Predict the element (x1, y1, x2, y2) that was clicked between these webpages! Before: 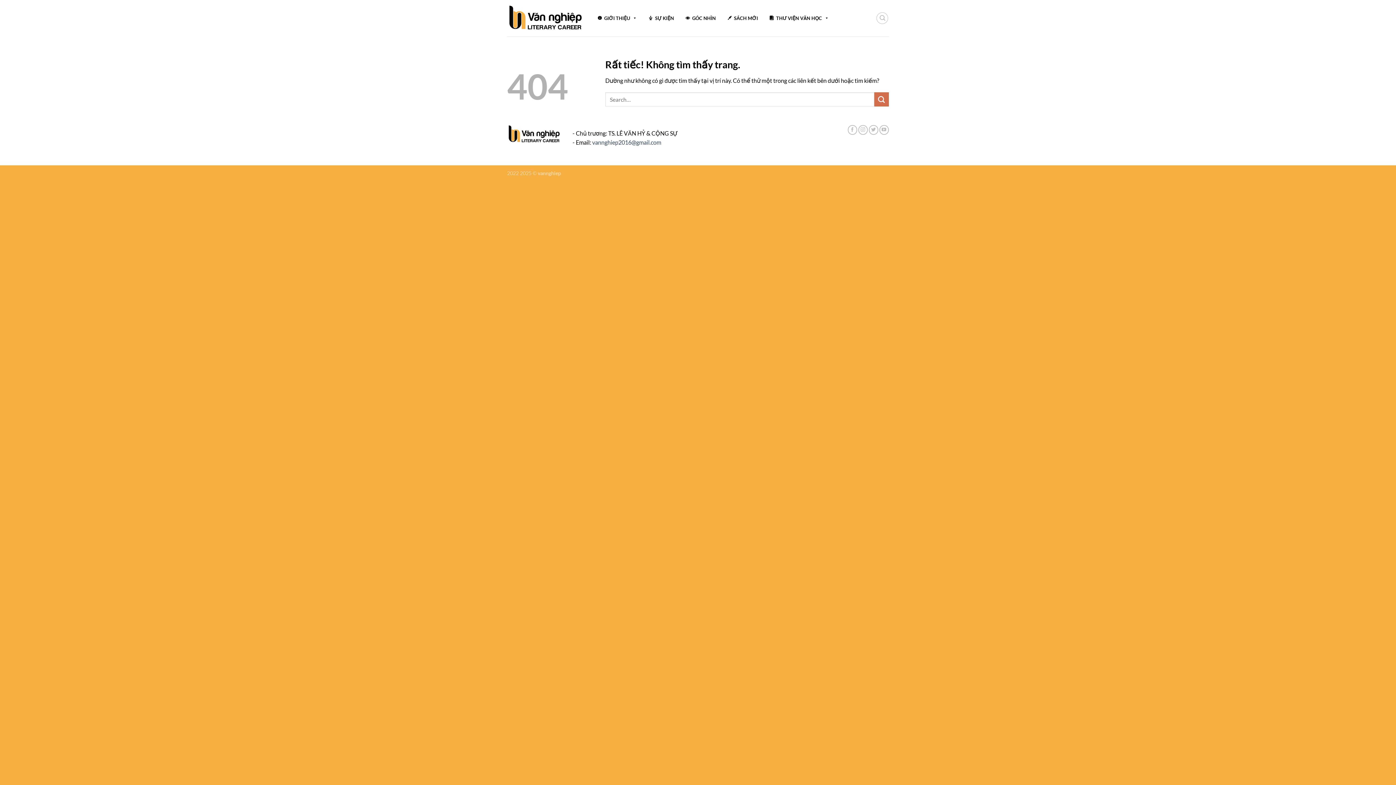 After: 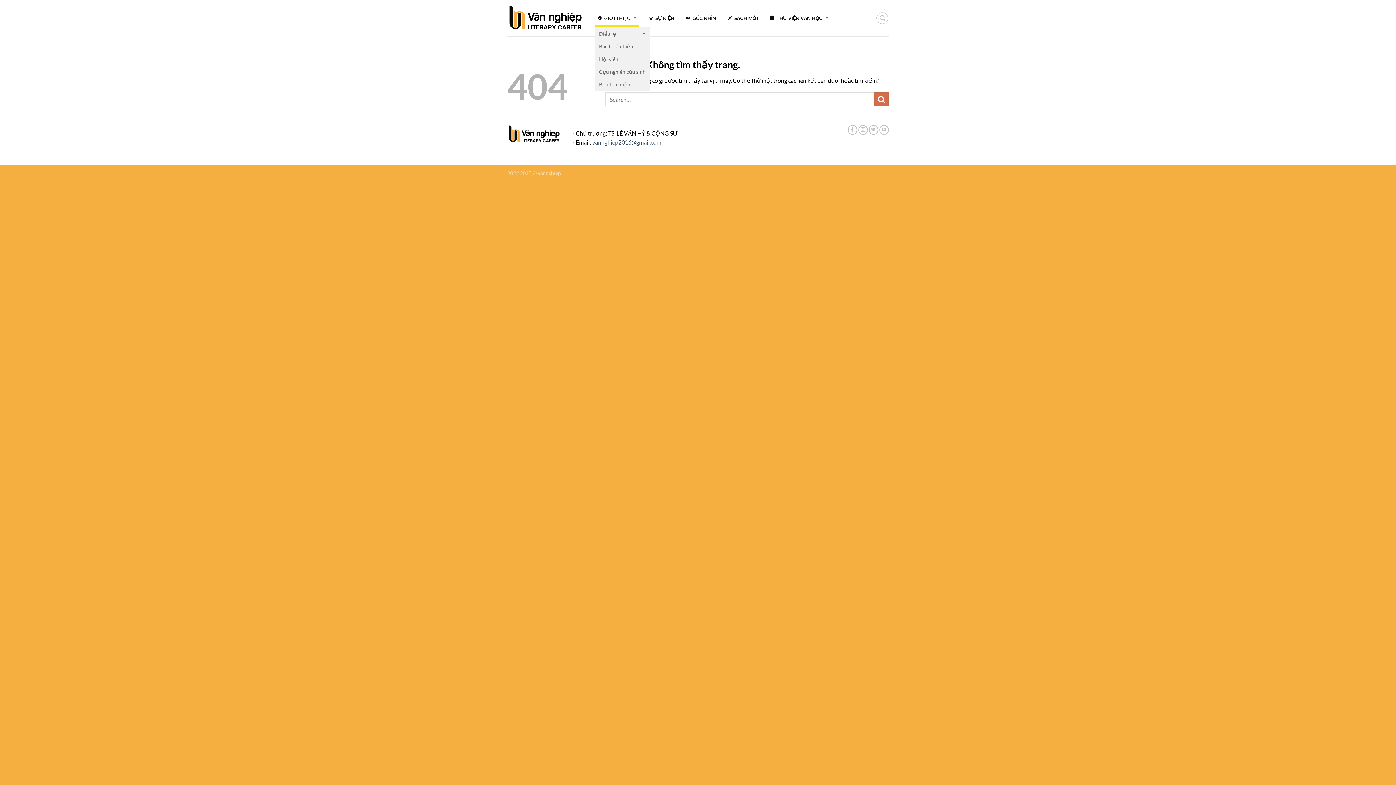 Action: bbox: (595, 9, 638, 27) label: GIỚI THIỆU